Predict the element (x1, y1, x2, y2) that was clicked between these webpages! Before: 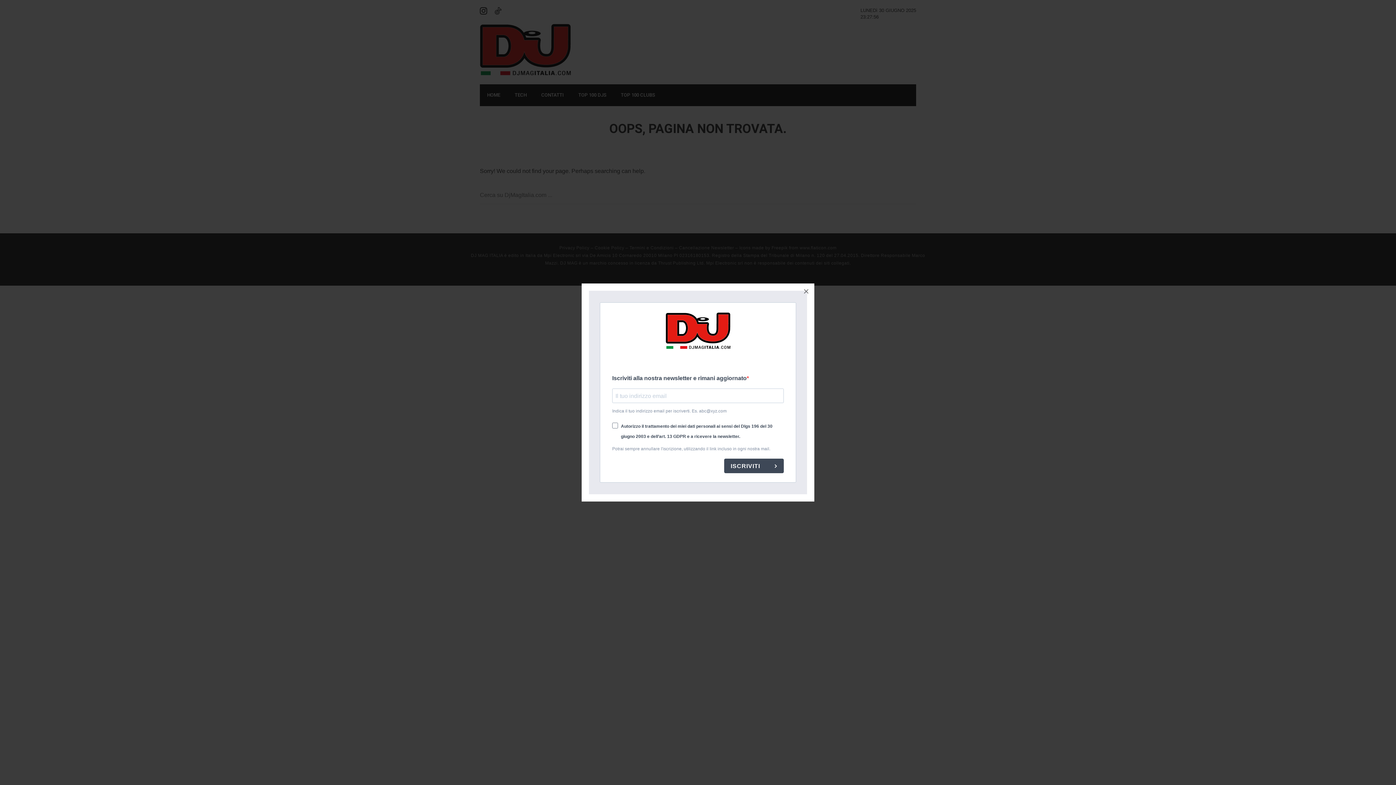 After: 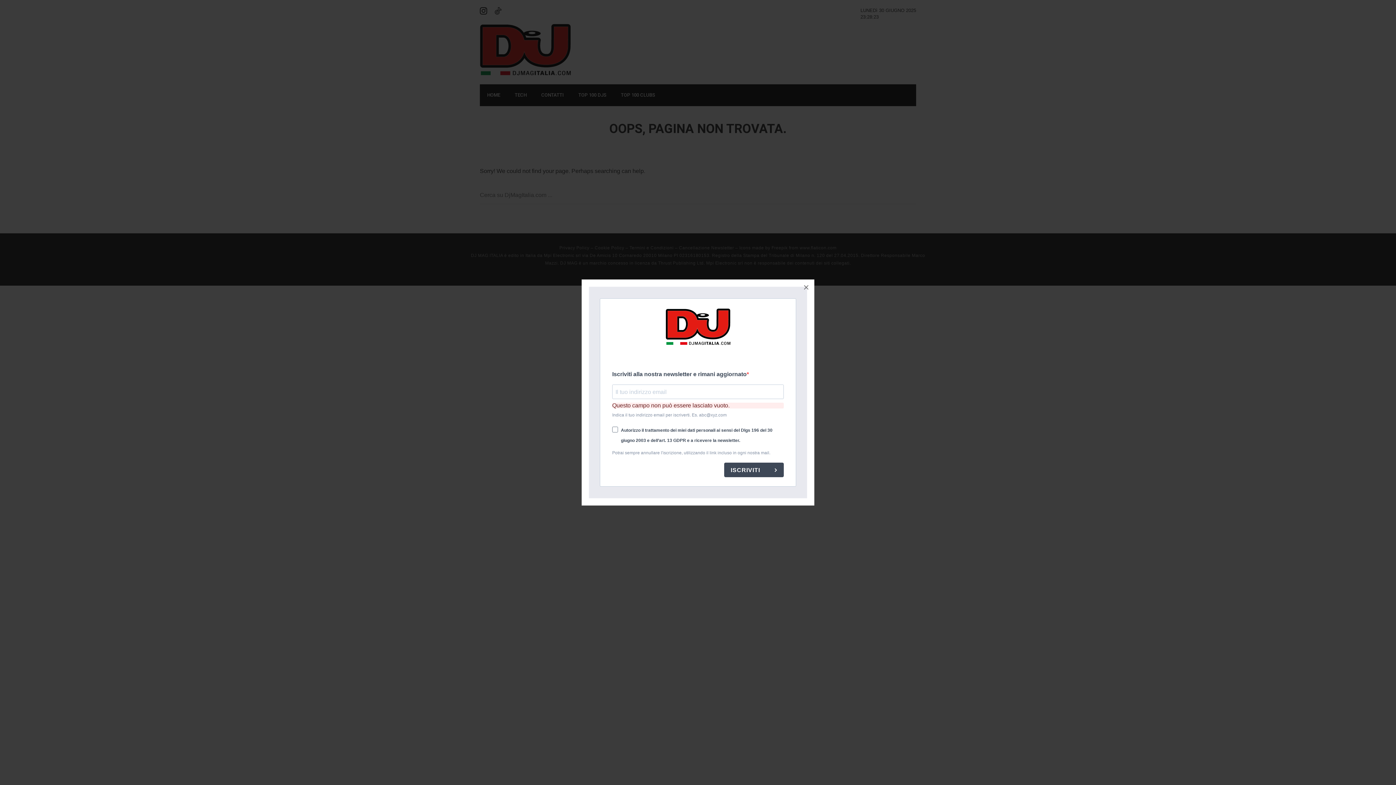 Action: bbox: (724, 458, 784, 473) label: ISCRIVITI 